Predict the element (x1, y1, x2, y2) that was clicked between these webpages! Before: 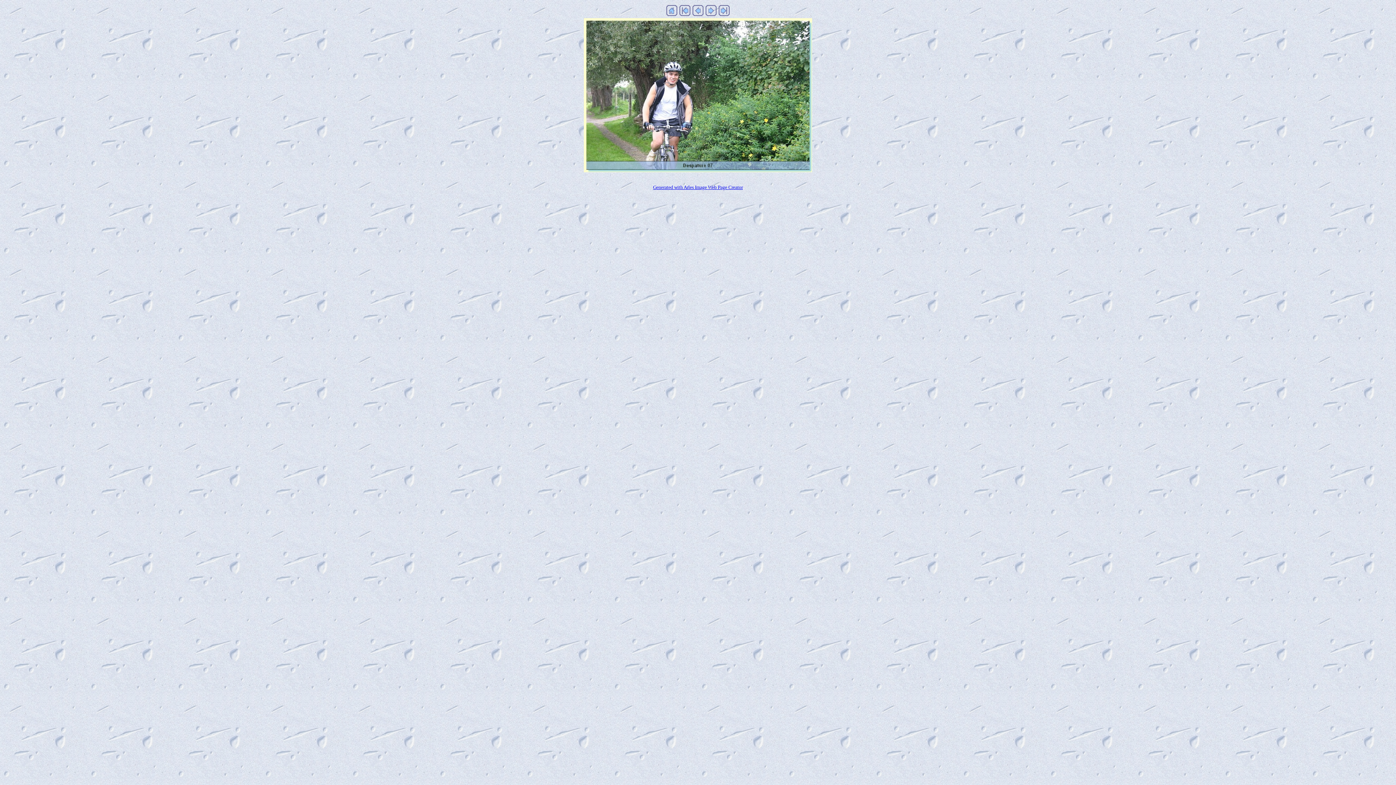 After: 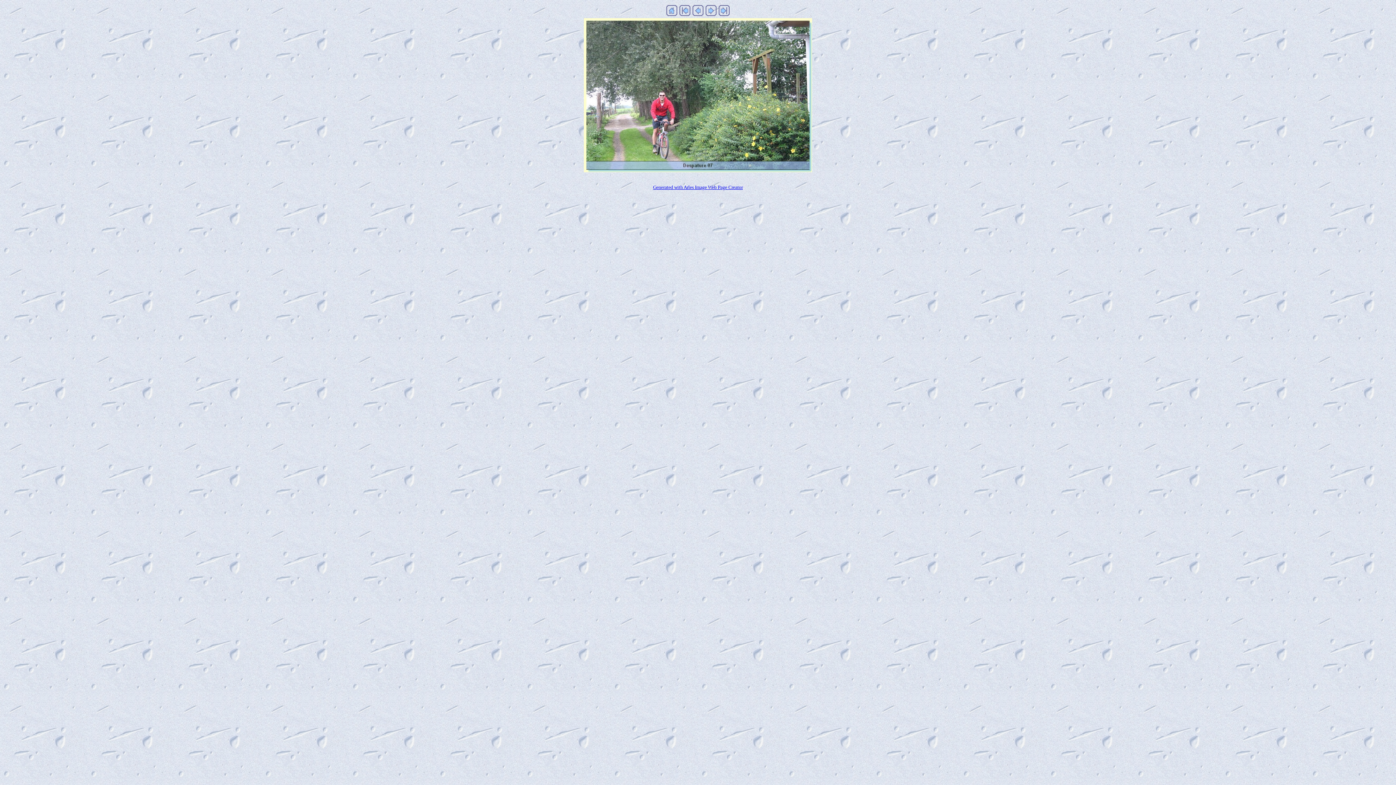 Action: bbox: (692, 10, 703, 17)